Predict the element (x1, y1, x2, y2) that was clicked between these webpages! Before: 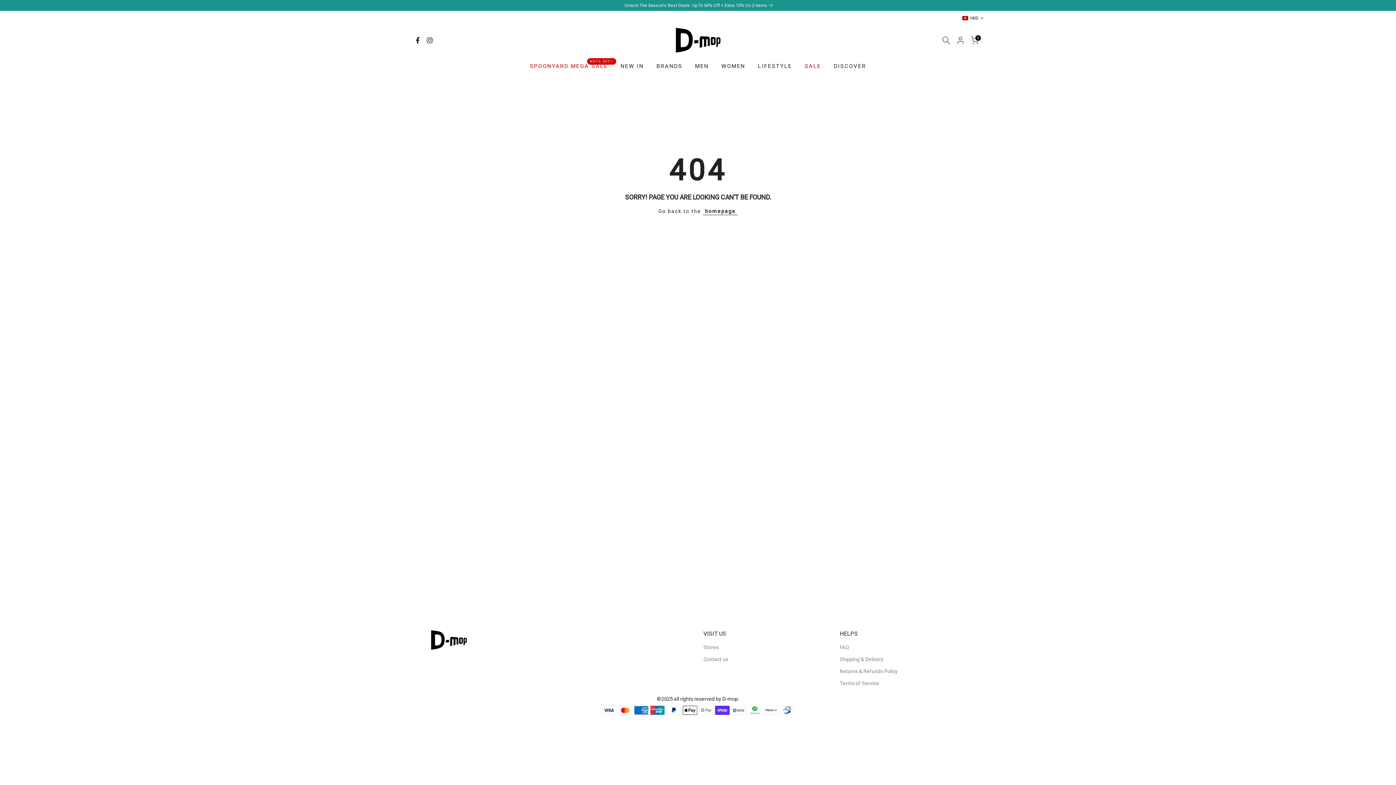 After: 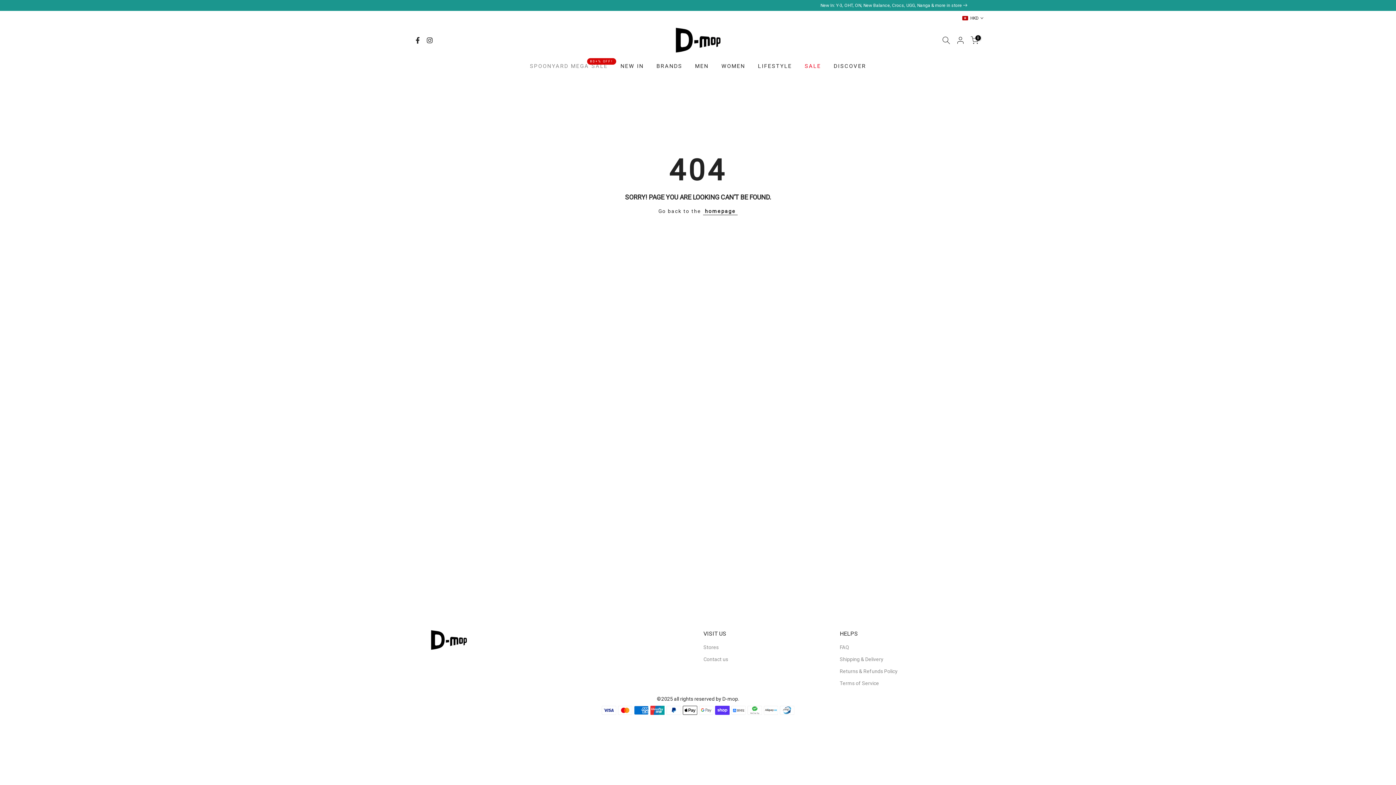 Action: bbox: (523, 61, 614, 70) label: SPOONYARD MEGA SALE
80+% OFF!